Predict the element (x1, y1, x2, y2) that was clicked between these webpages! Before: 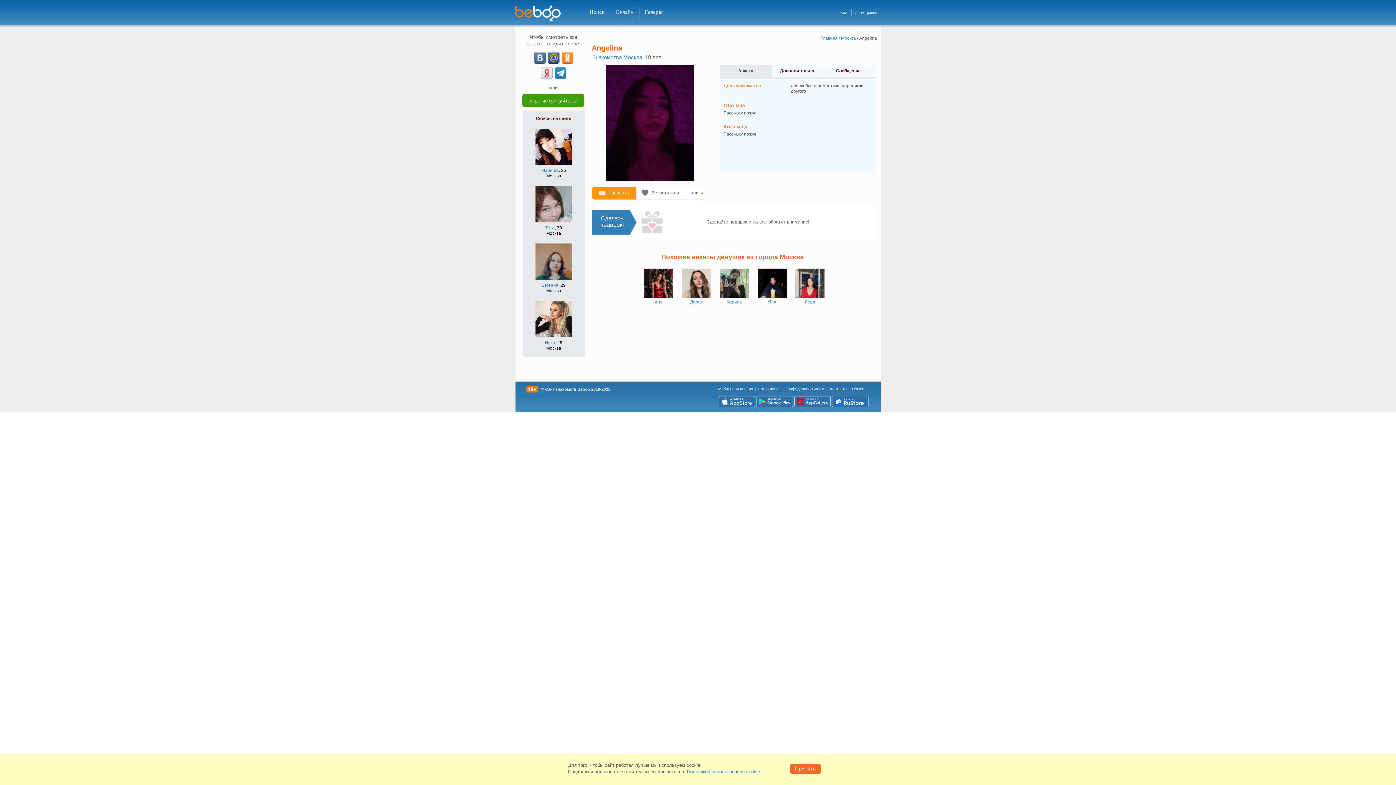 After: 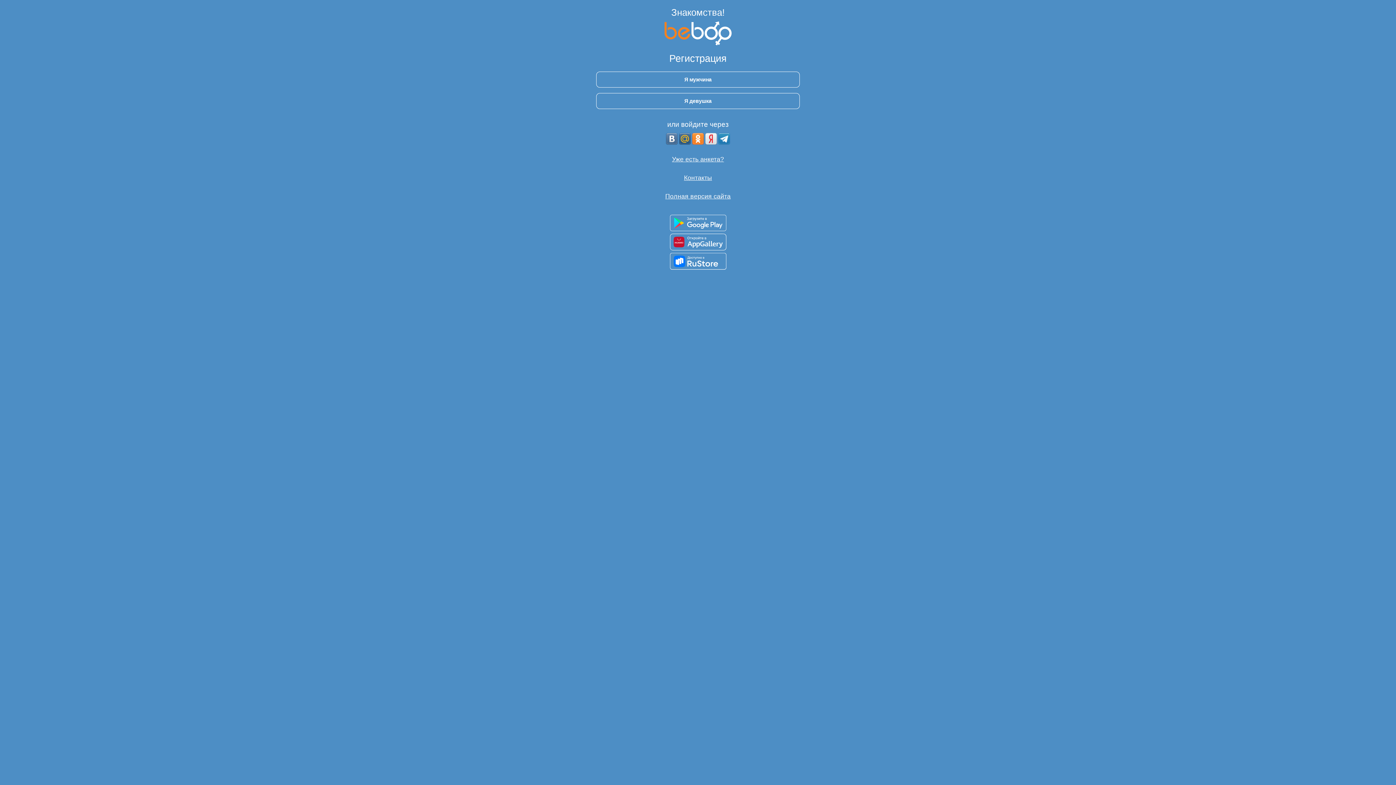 Action: label: Мобильная версия bbox: (718, 386, 753, 391)